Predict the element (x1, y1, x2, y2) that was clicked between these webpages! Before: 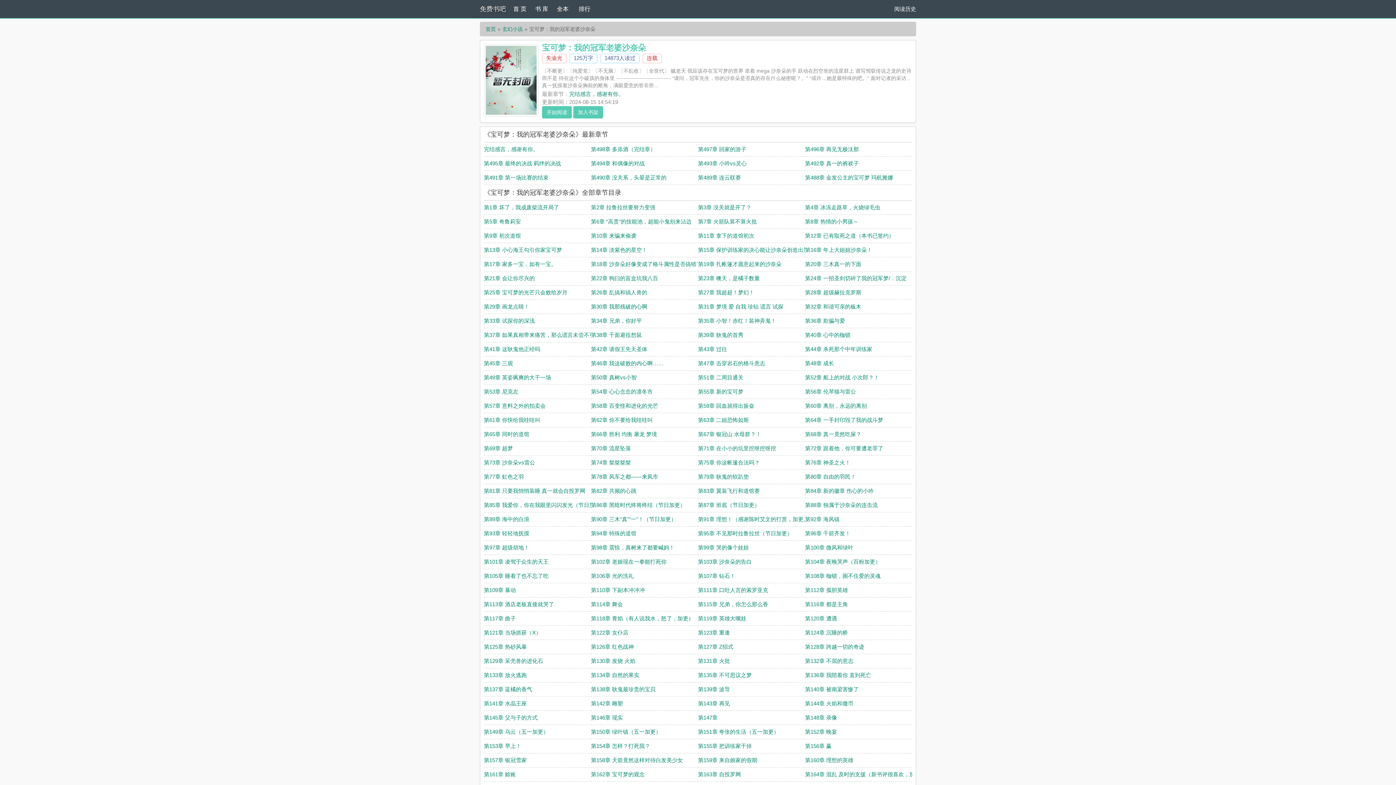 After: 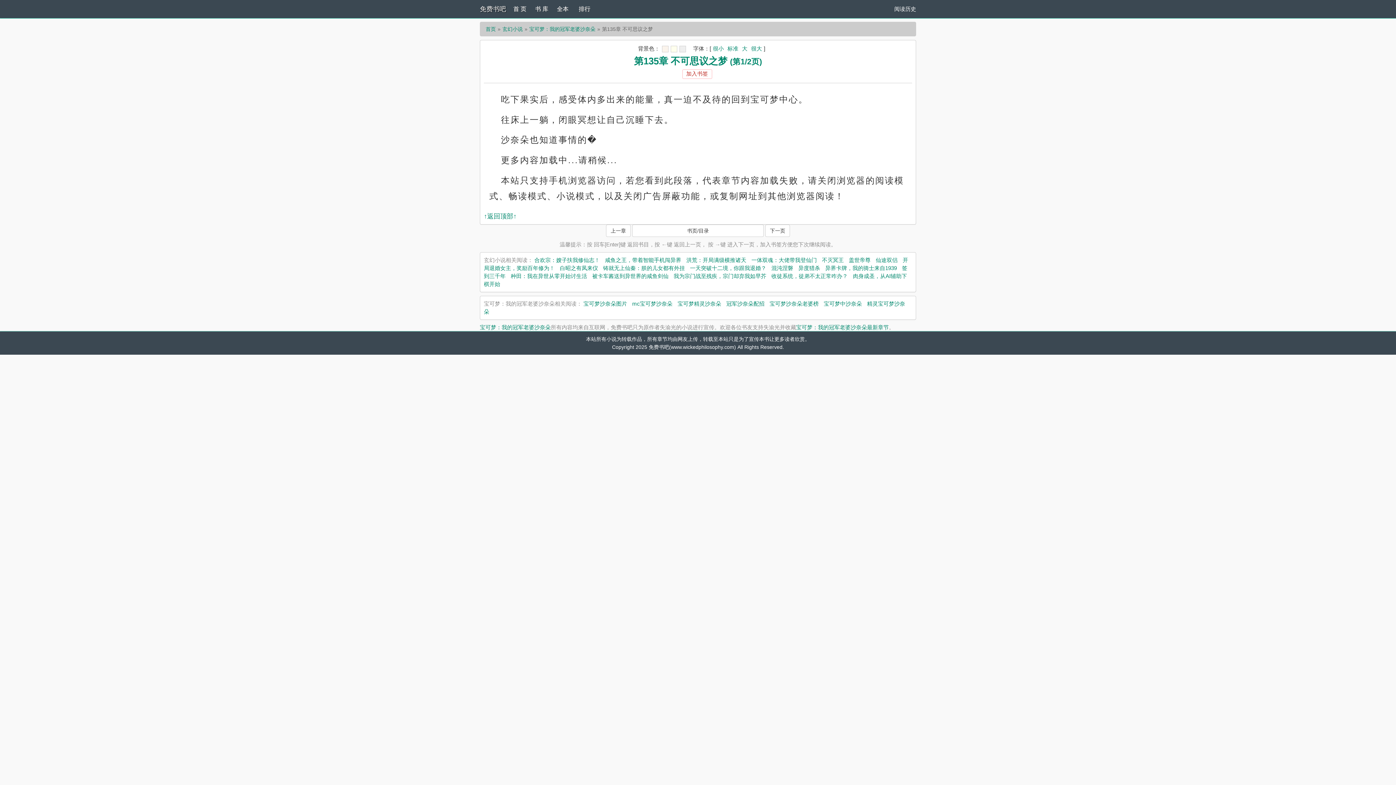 Action: bbox: (698, 672, 752, 678) label: 第135章 不可思议之梦